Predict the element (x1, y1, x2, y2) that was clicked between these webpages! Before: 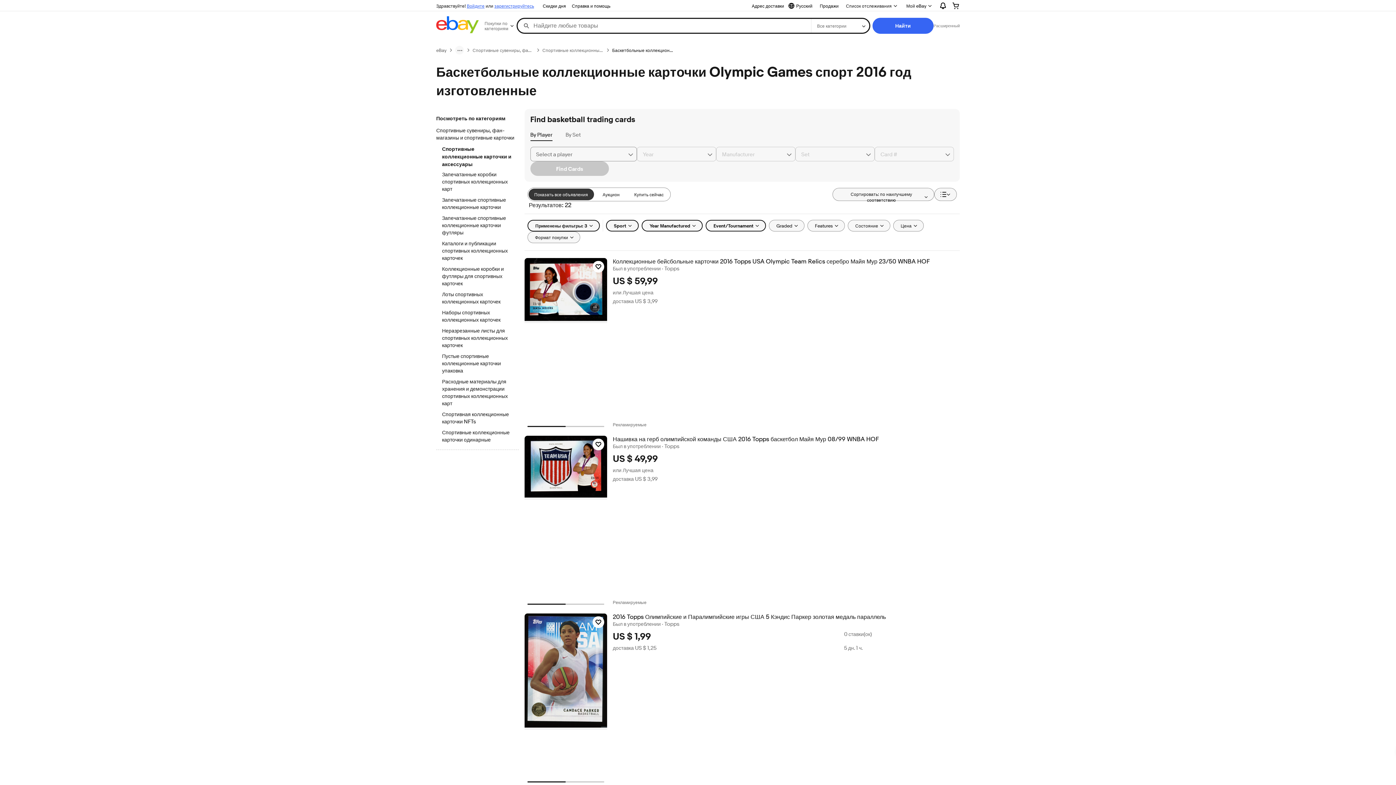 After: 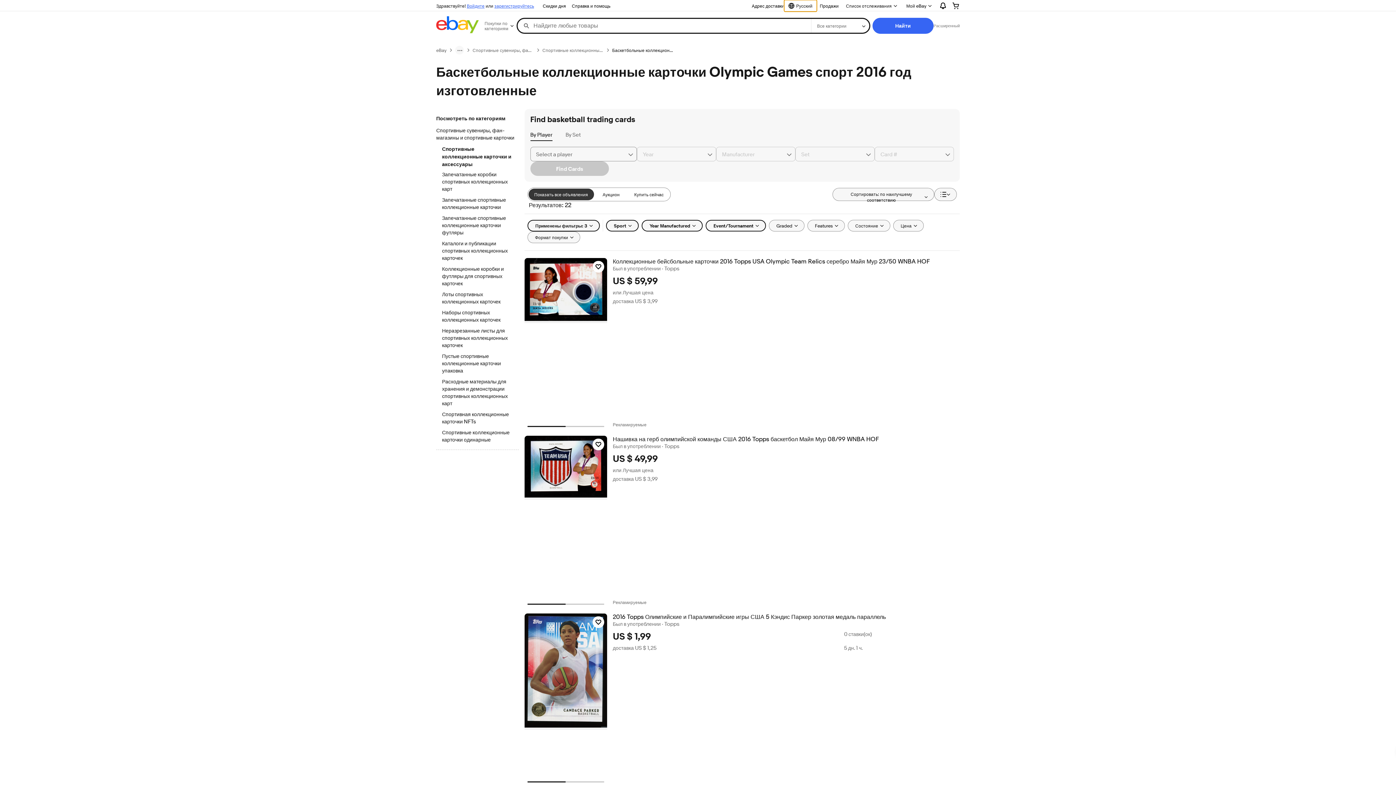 Action: bbox: (784, 0, 817, 11) label: Выбрать язык Текущий:
Русский